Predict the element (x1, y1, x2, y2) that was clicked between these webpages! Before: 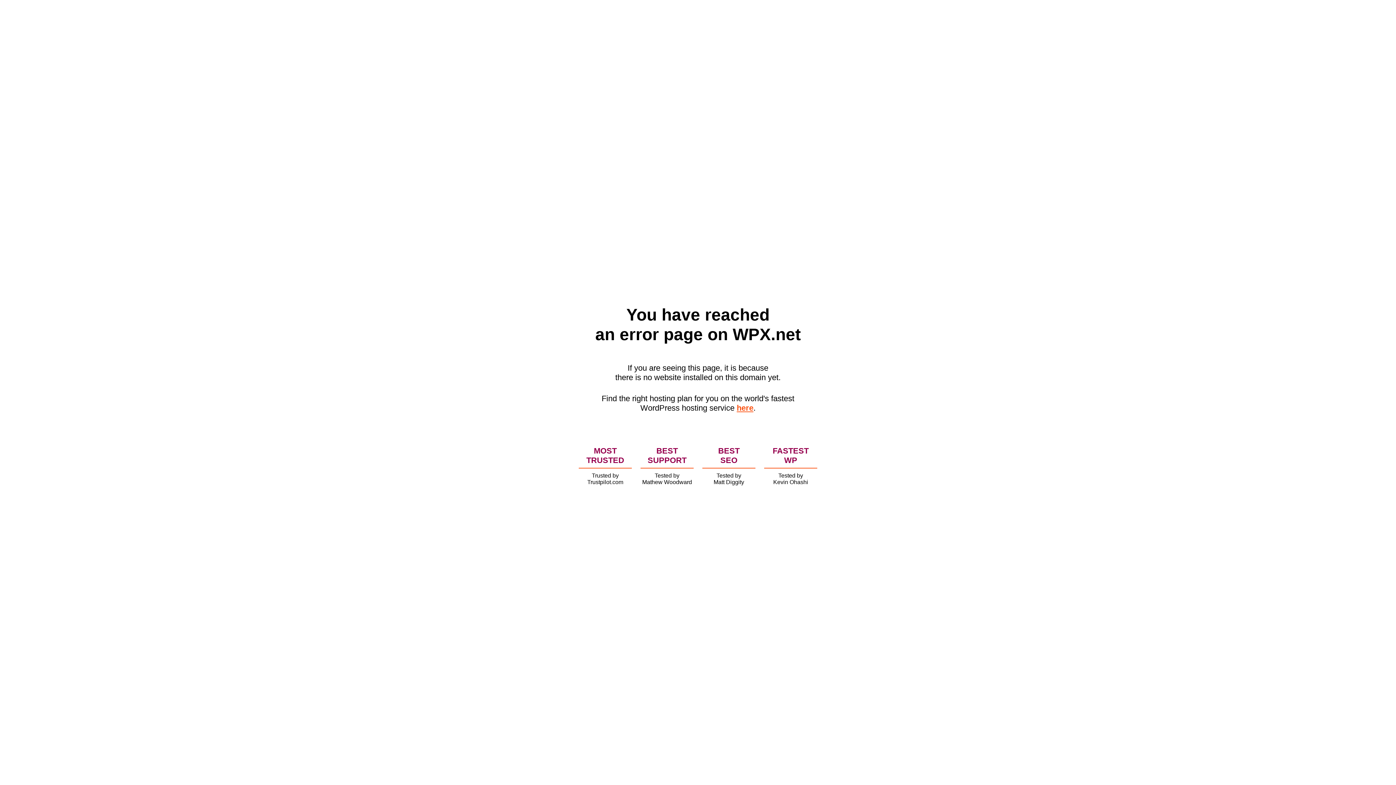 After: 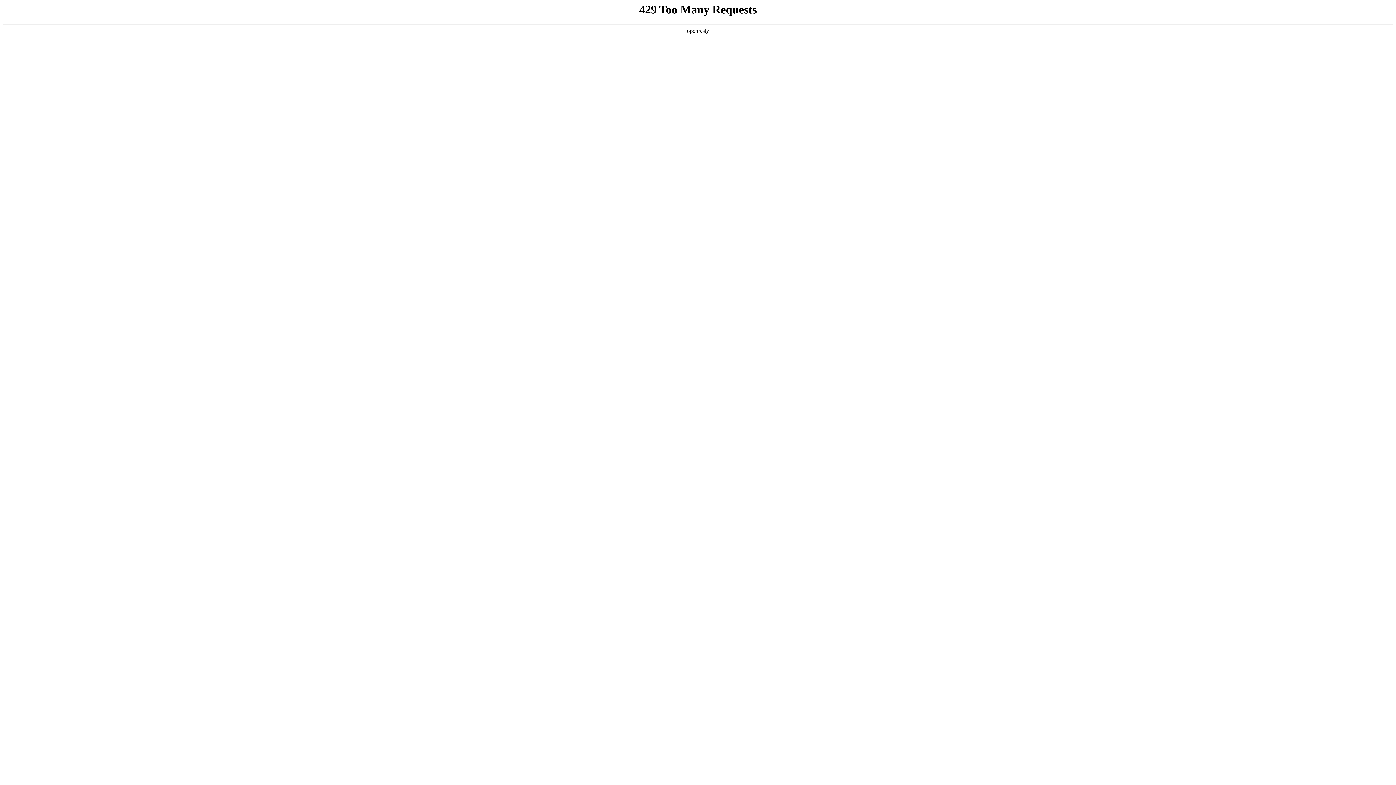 Action: bbox: (736, 403, 753, 412) label: here